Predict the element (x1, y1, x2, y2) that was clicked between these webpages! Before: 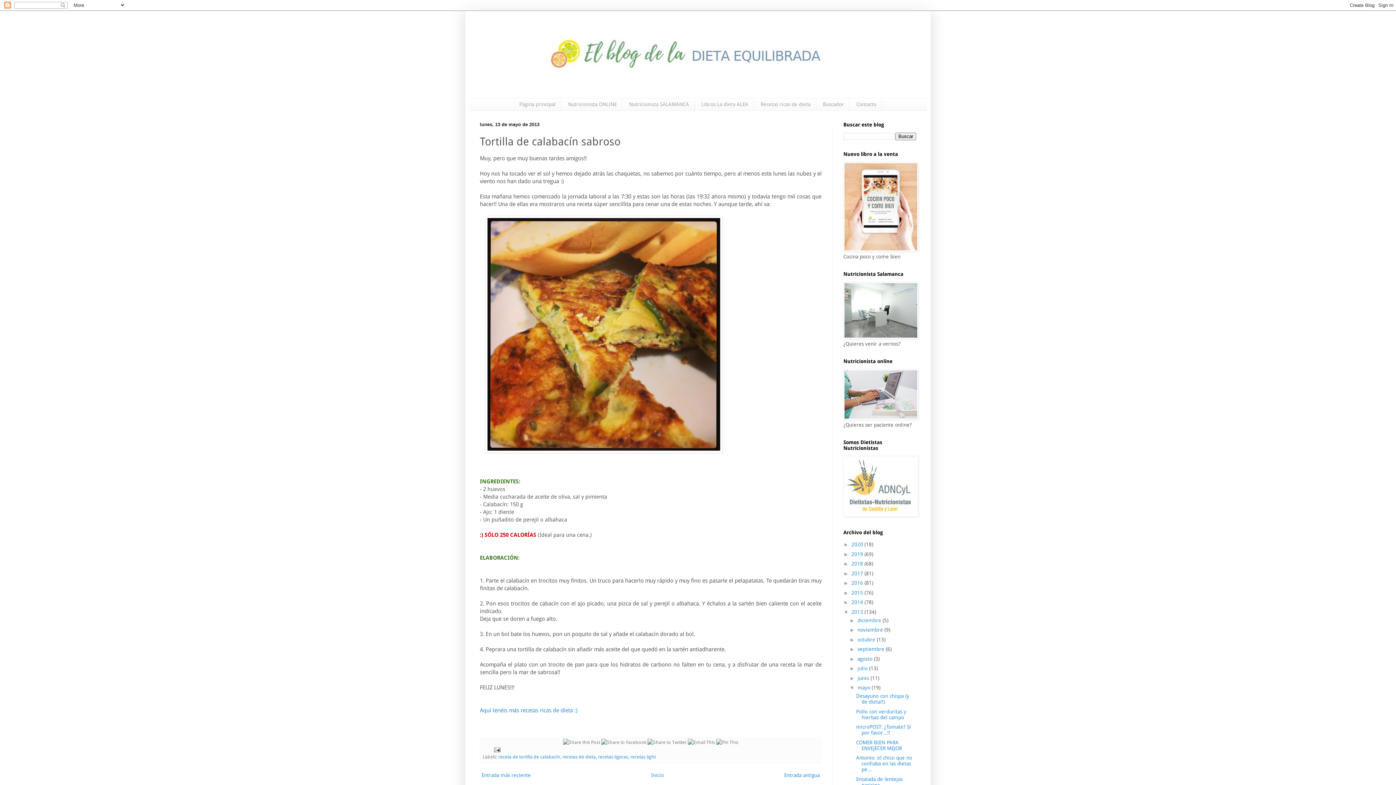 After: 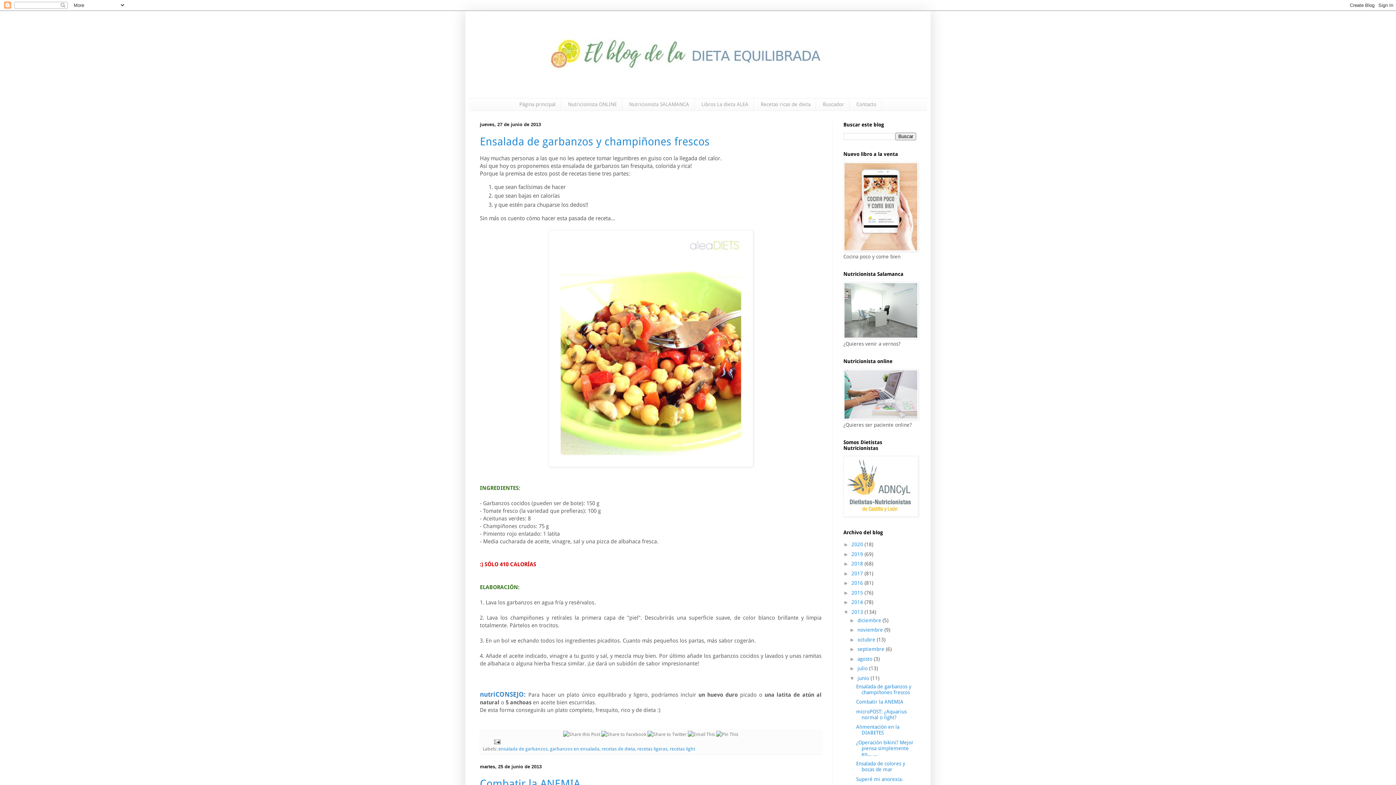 Action: bbox: (857, 675, 870, 681) label: junio 